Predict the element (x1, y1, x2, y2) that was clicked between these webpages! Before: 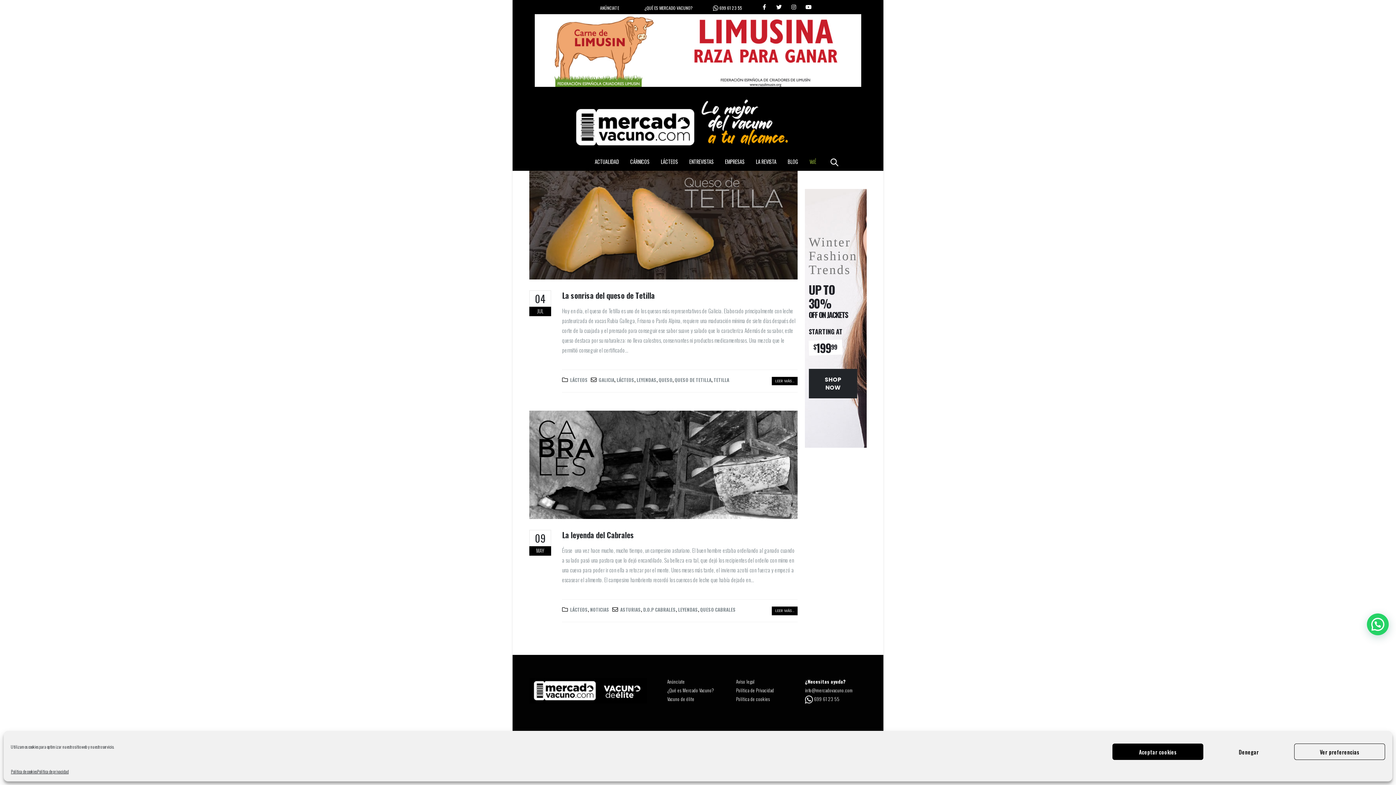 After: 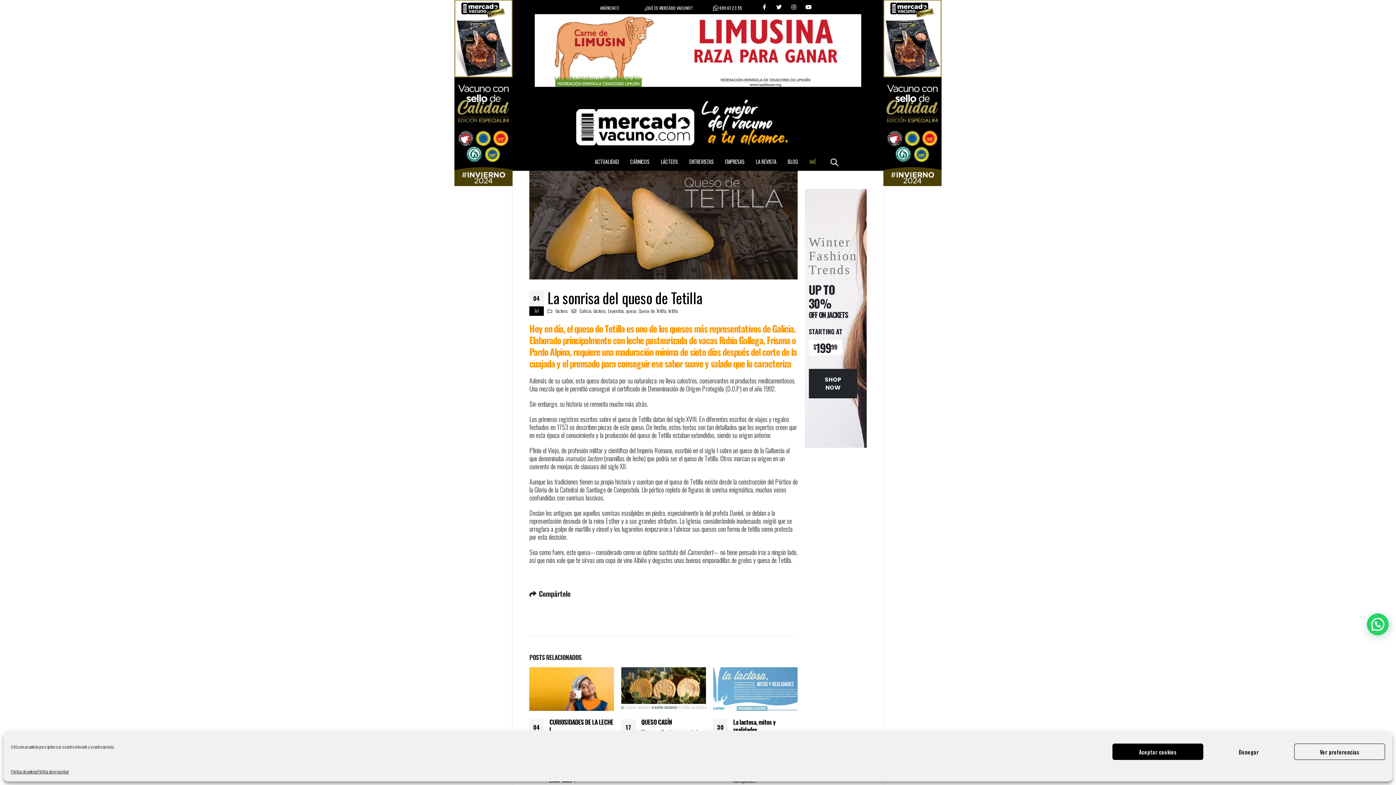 Action: label: LEER MÁS... bbox: (772, 376, 797, 385)